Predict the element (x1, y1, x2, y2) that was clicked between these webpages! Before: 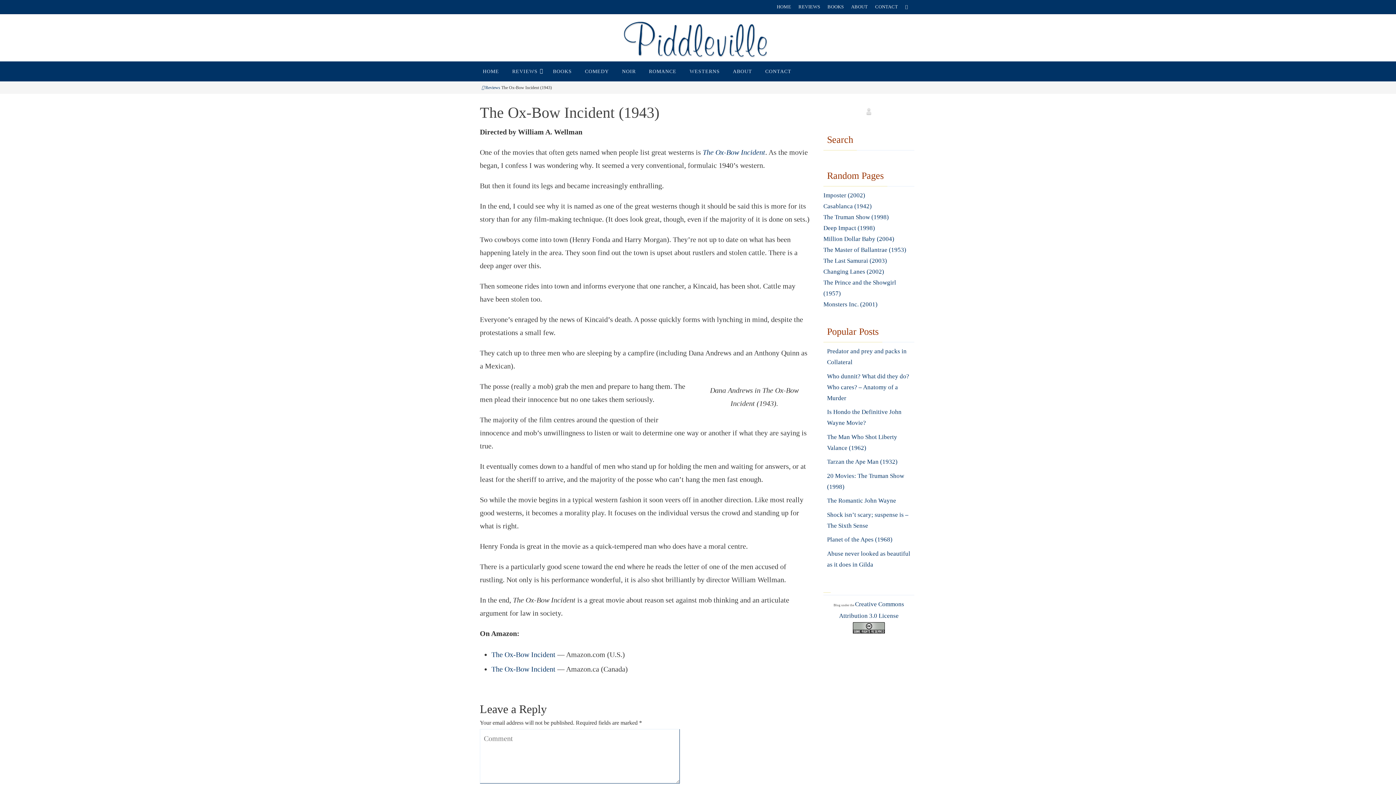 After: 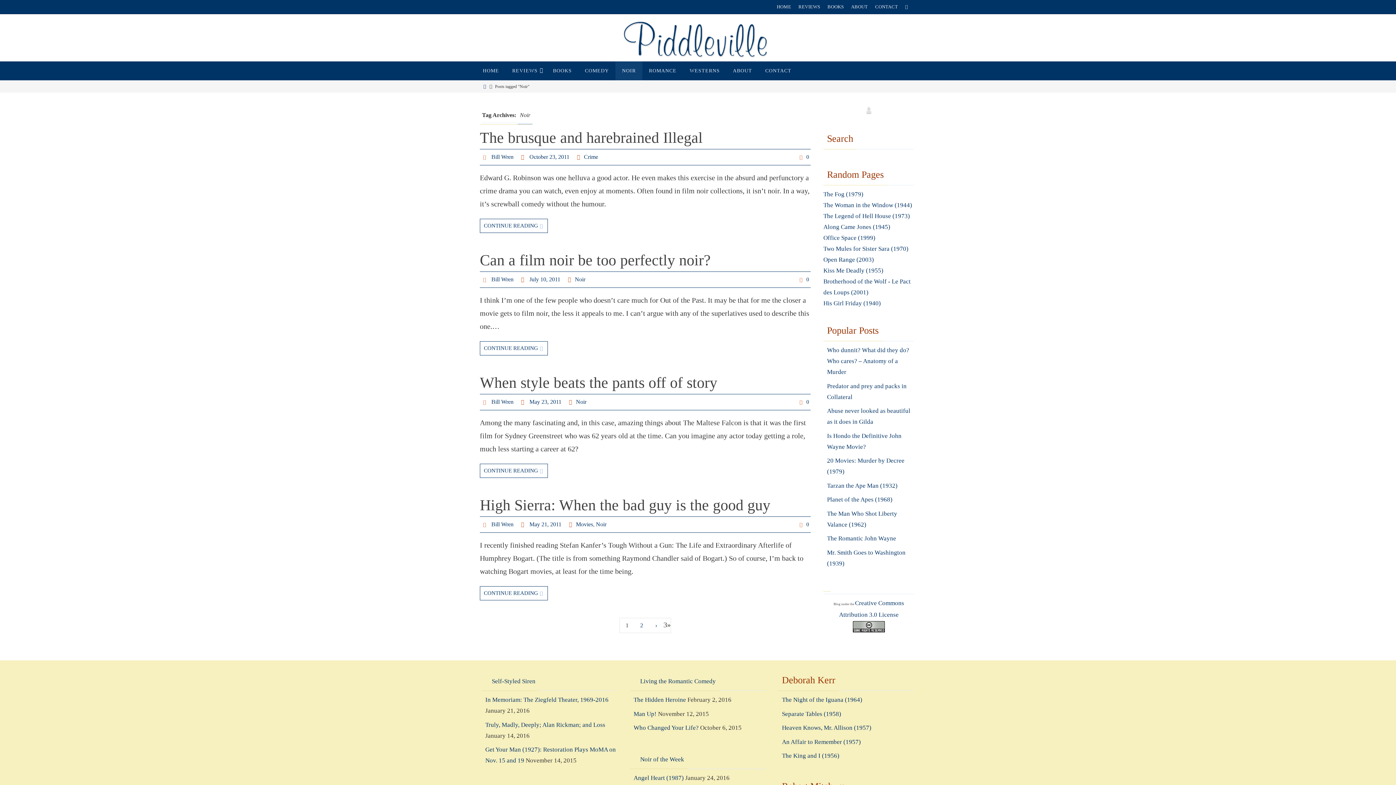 Action: label: NOIR bbox: (615, 61, 642, 81)